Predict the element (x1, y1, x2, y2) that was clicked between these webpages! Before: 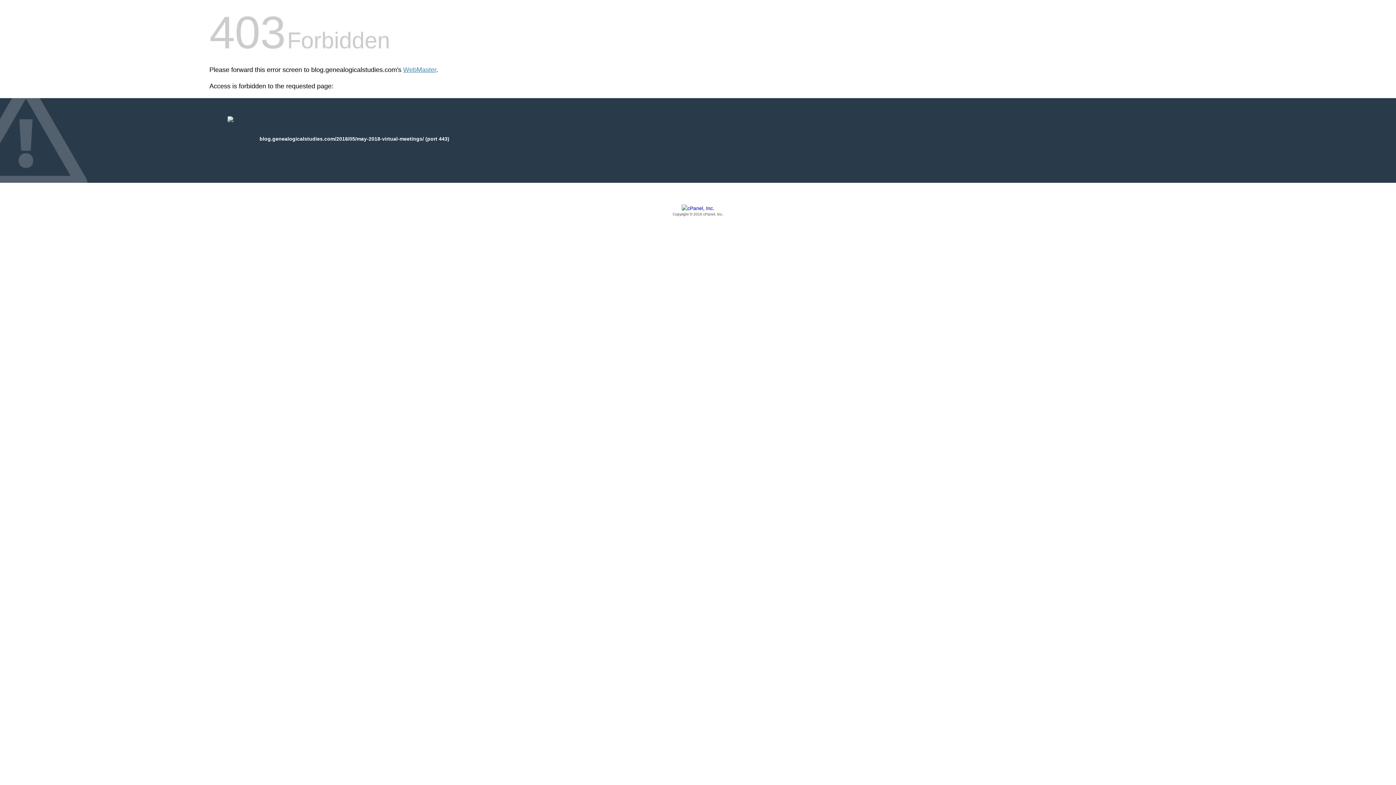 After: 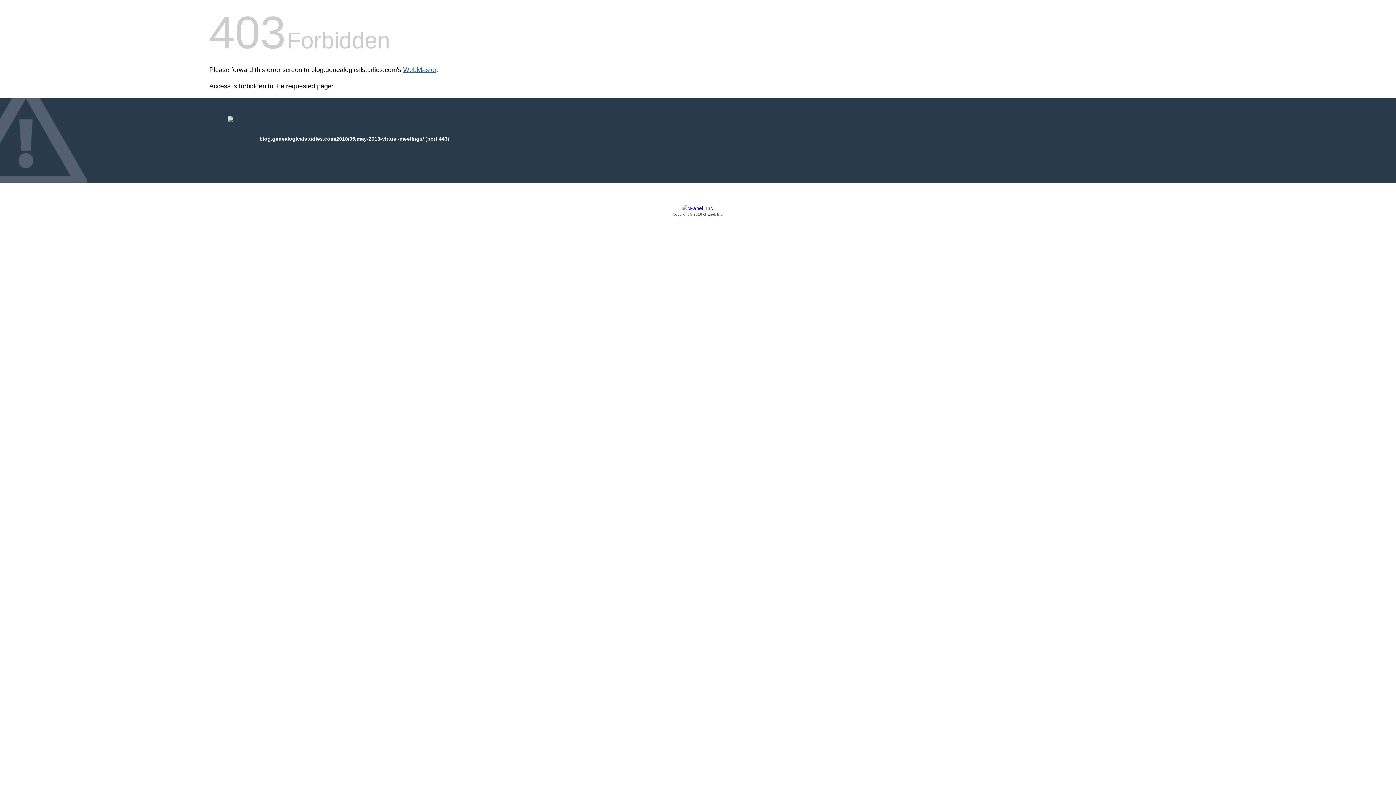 Action: bbox: (403, 66, 436, 73) label: WebMaster